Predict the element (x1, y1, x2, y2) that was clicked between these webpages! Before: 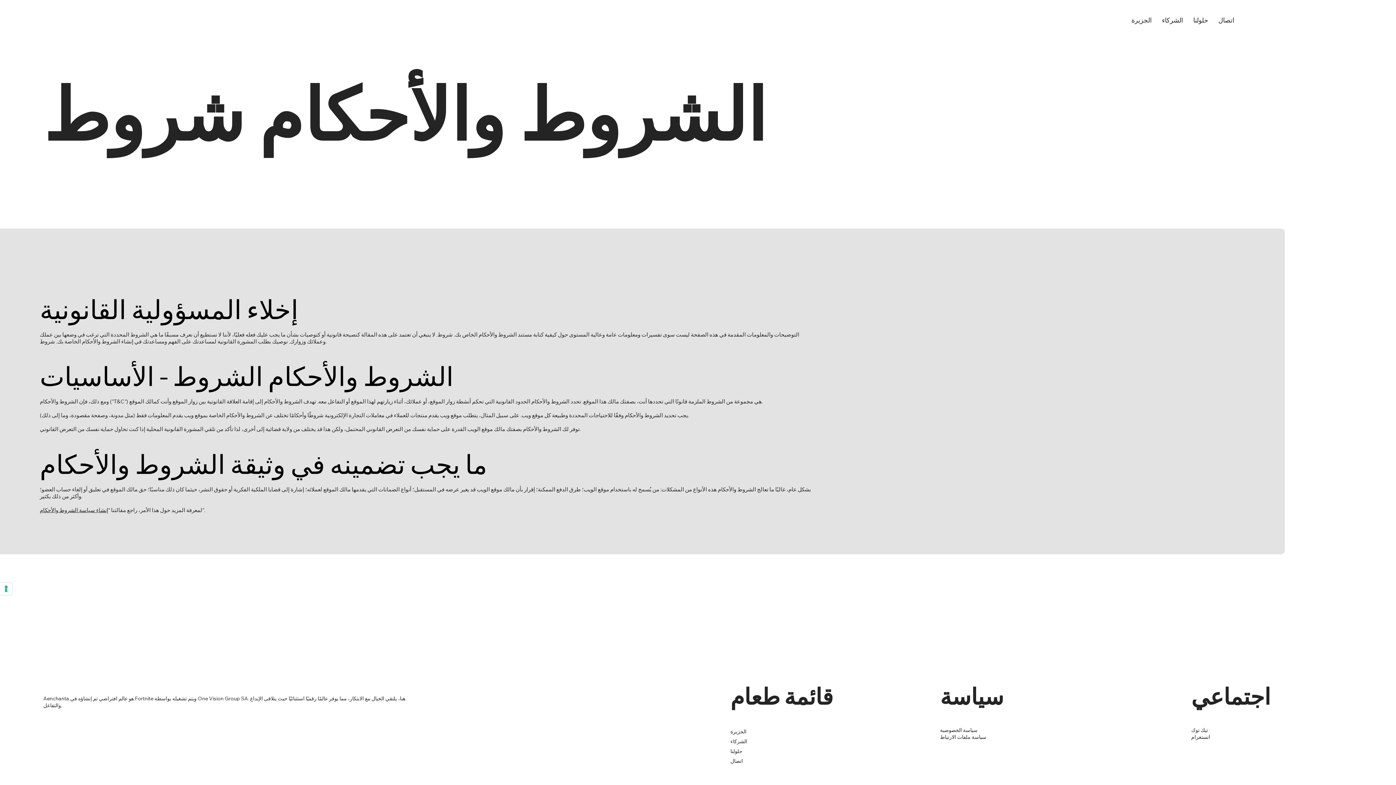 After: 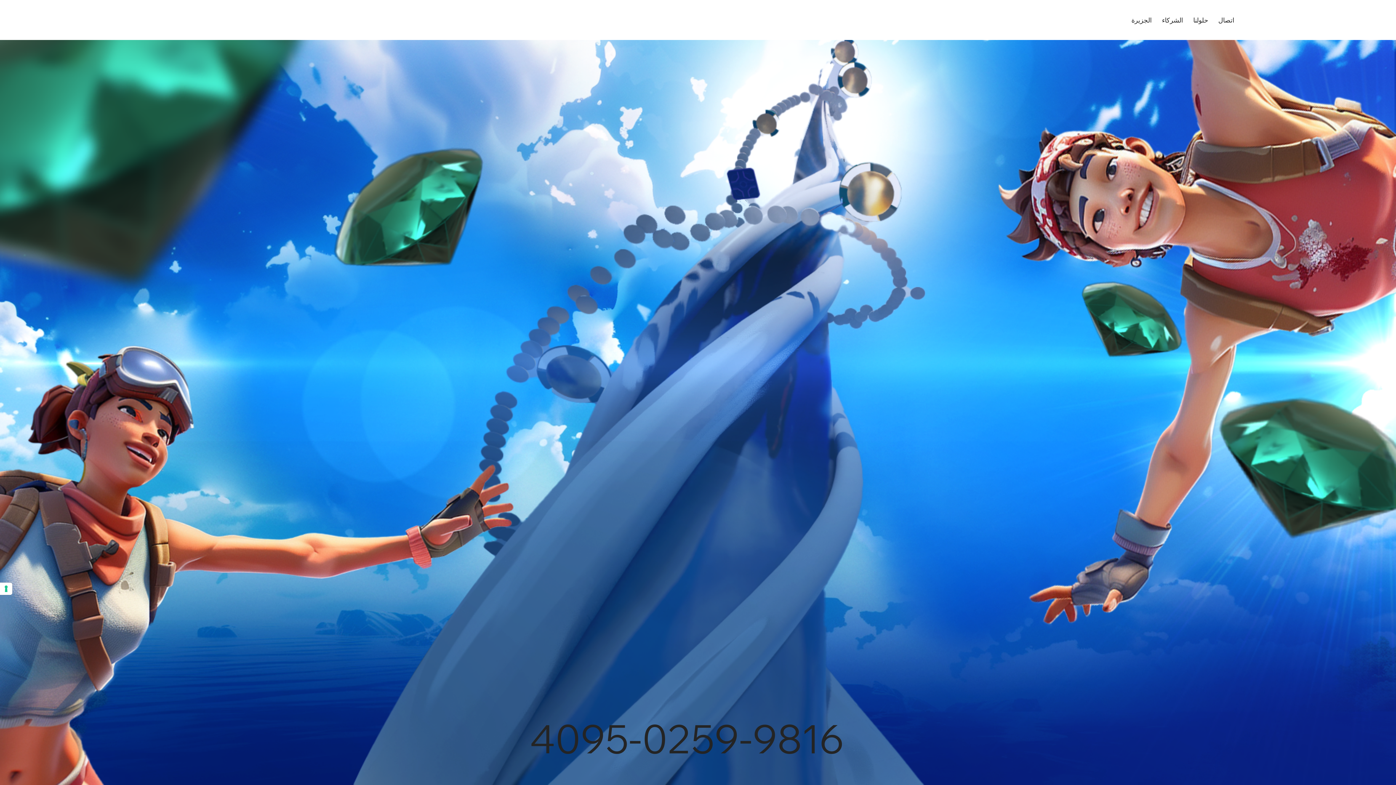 Action: bbox: (730, 746, 853, 756) label: حلولنا